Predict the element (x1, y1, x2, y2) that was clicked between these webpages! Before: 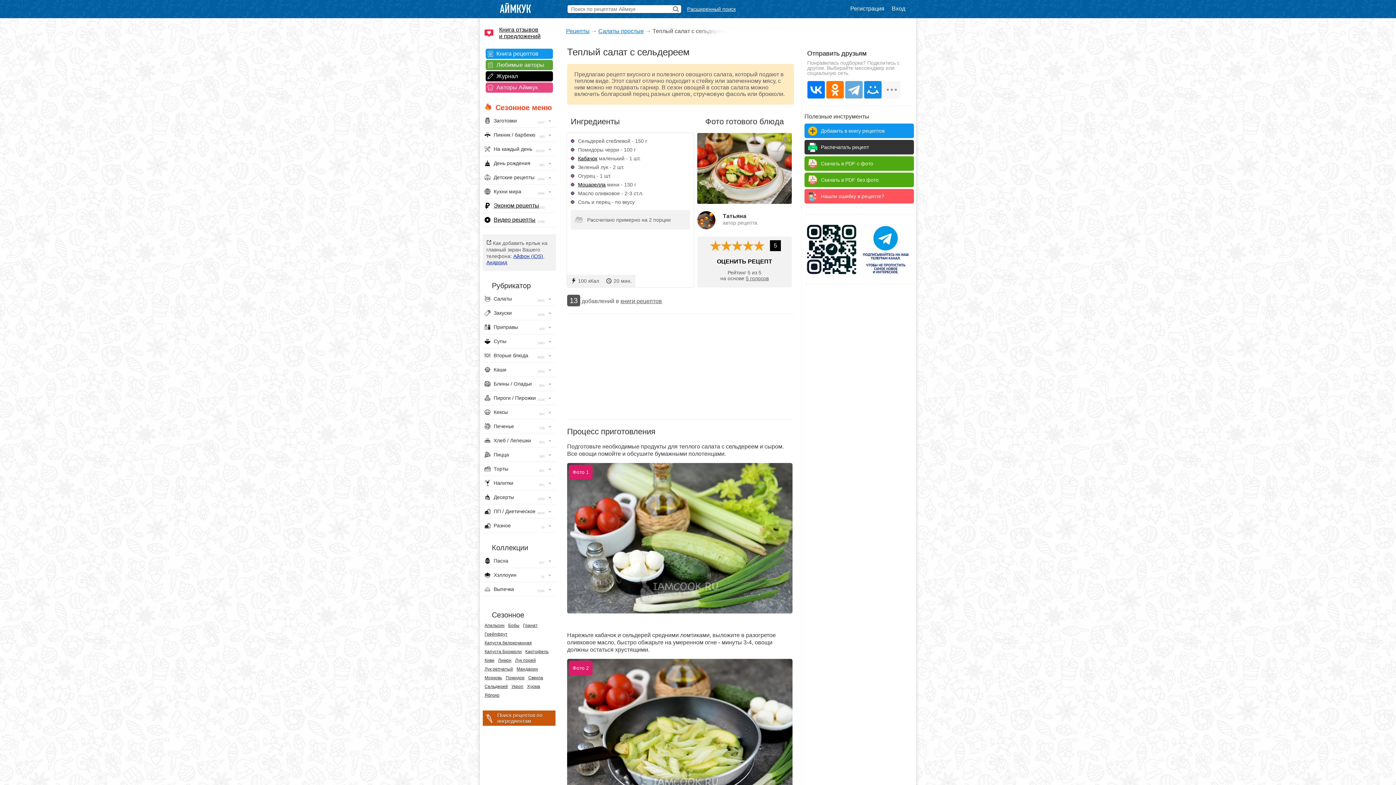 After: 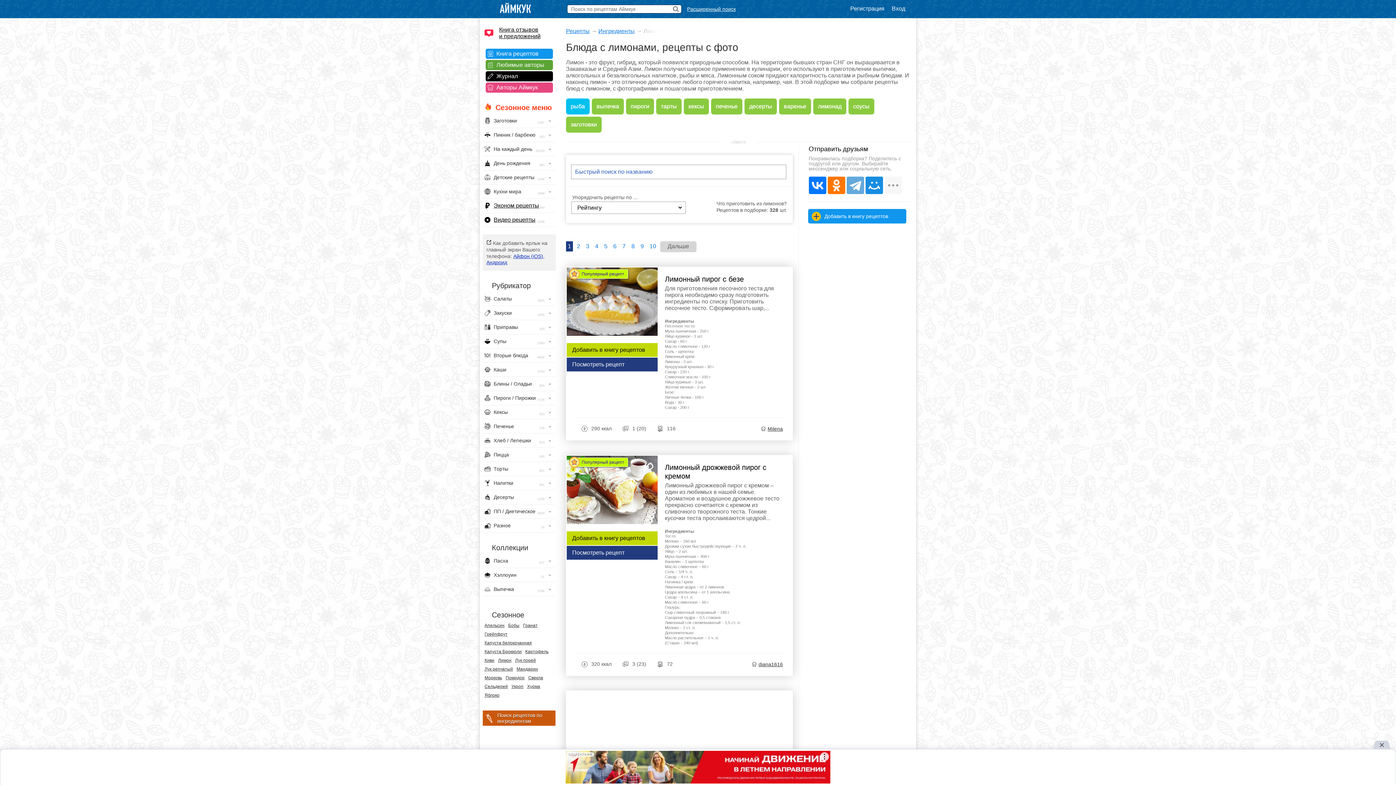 Action: label: Лимон bbox: (498, 658, 511, 663)